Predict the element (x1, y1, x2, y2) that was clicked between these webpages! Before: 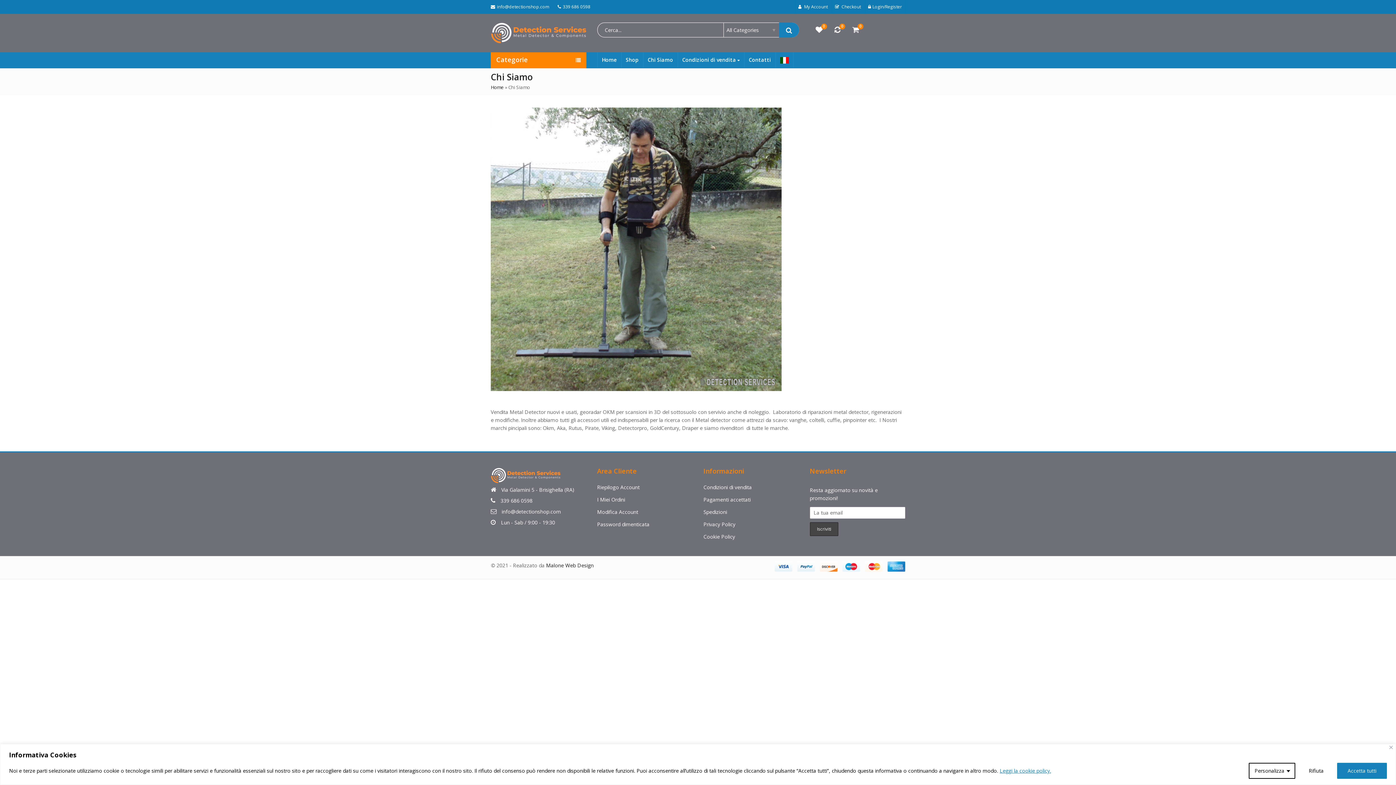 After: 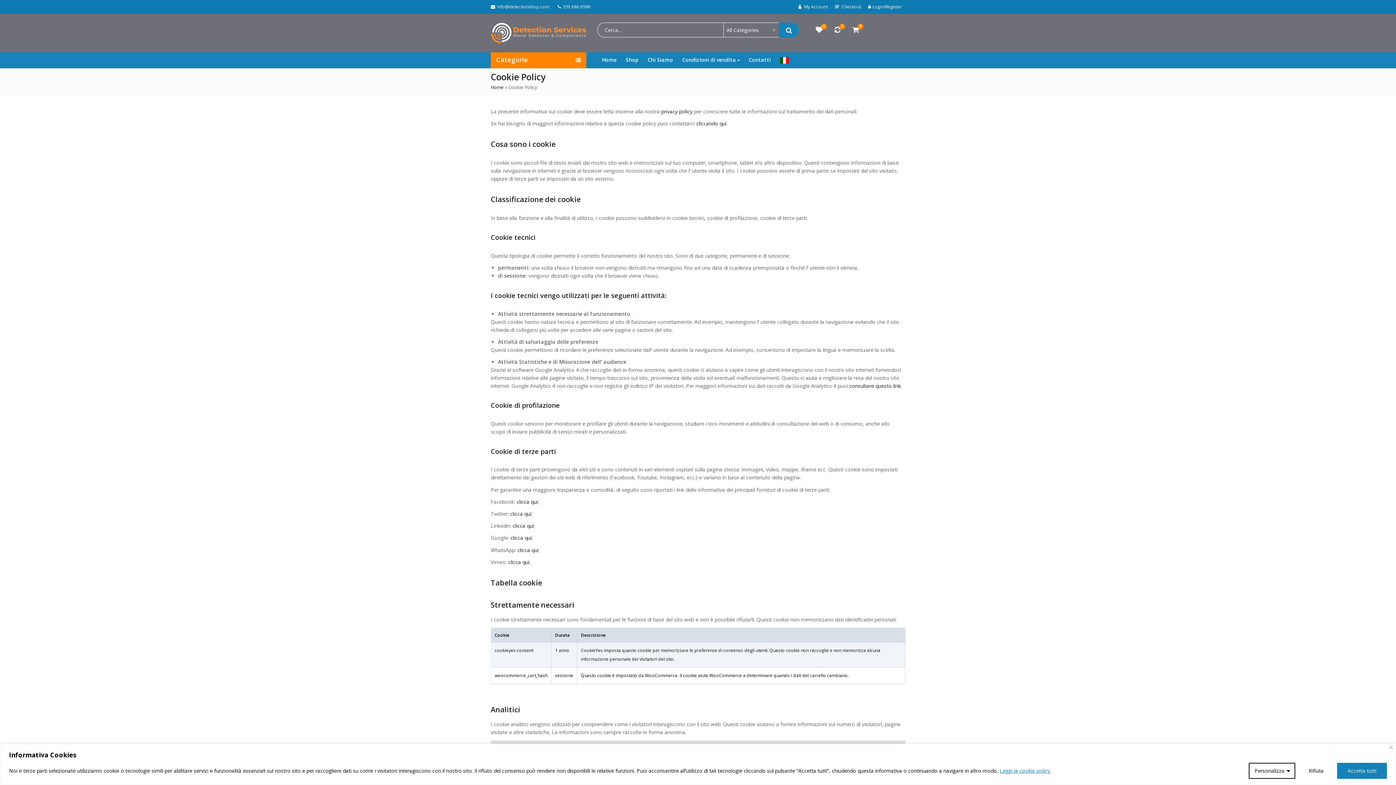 Action: bbox: (703, 533, 735, 540) label: Cookie Policy